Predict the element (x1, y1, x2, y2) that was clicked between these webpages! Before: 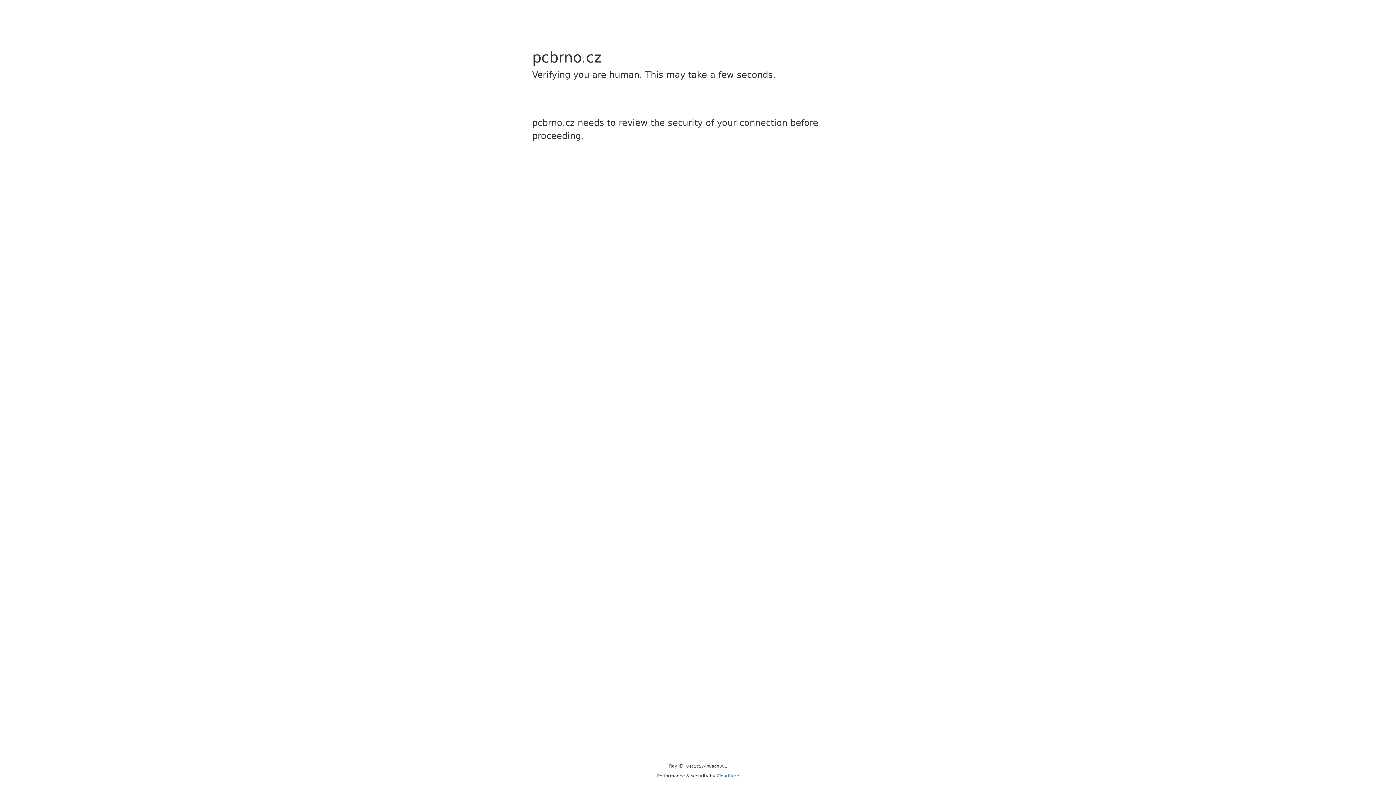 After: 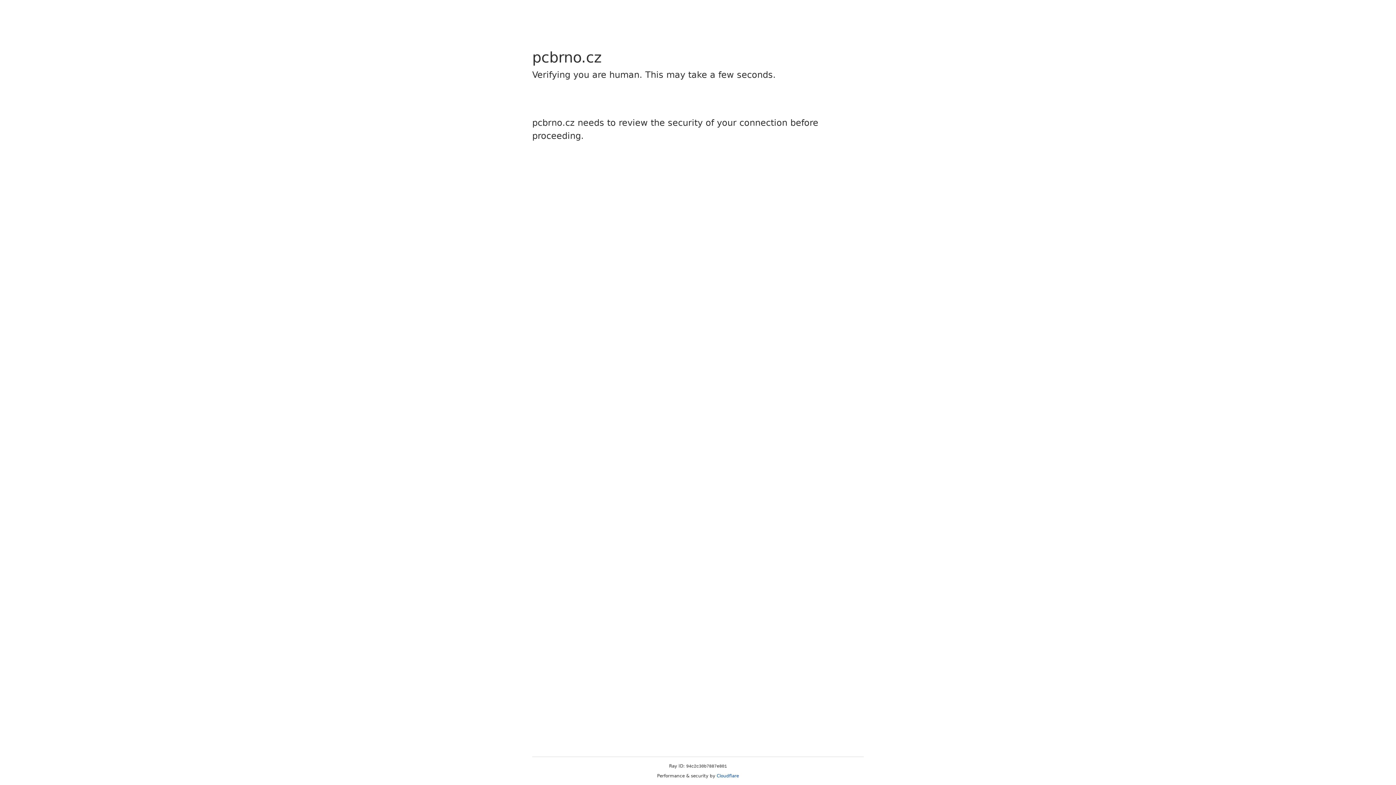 Action: bbox: (716, 773, 739, 778) label: Cloudflare